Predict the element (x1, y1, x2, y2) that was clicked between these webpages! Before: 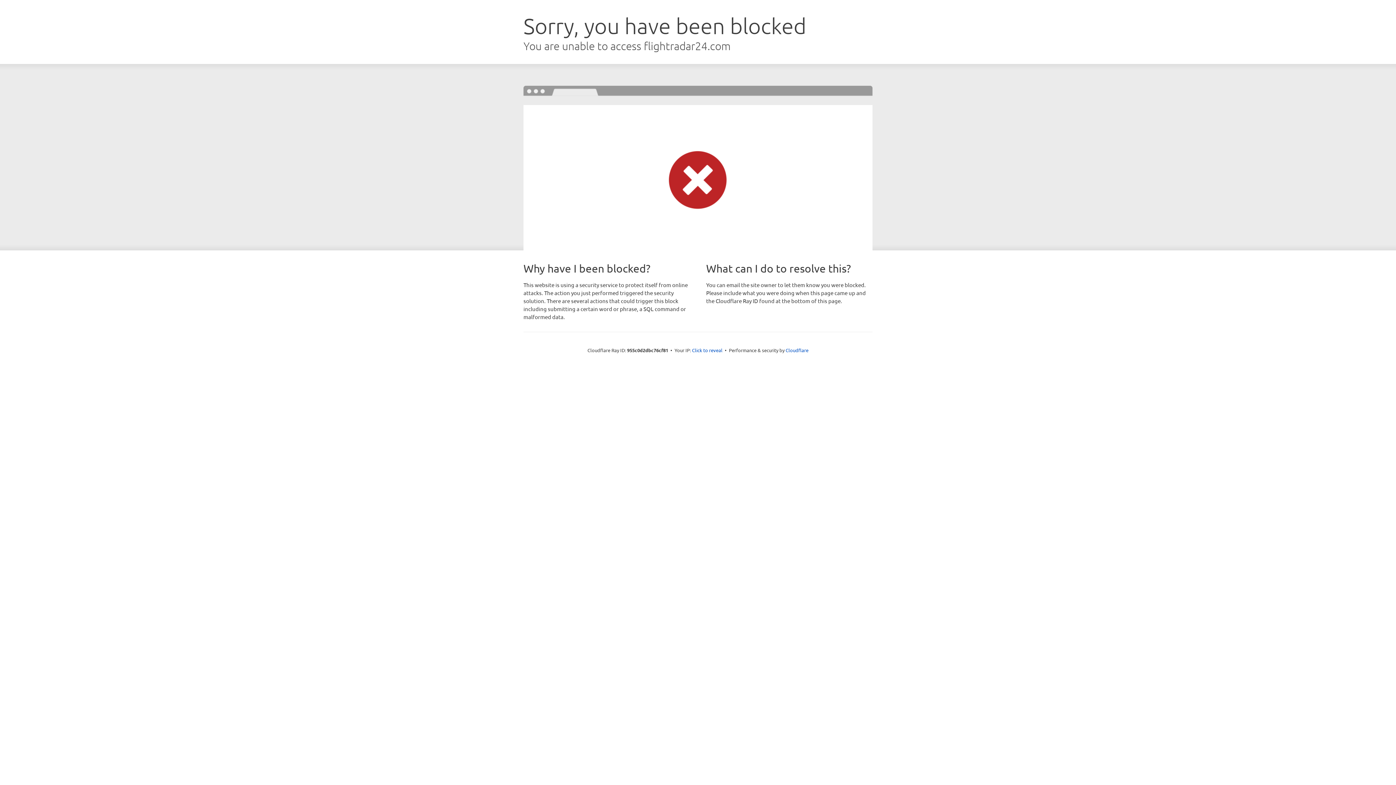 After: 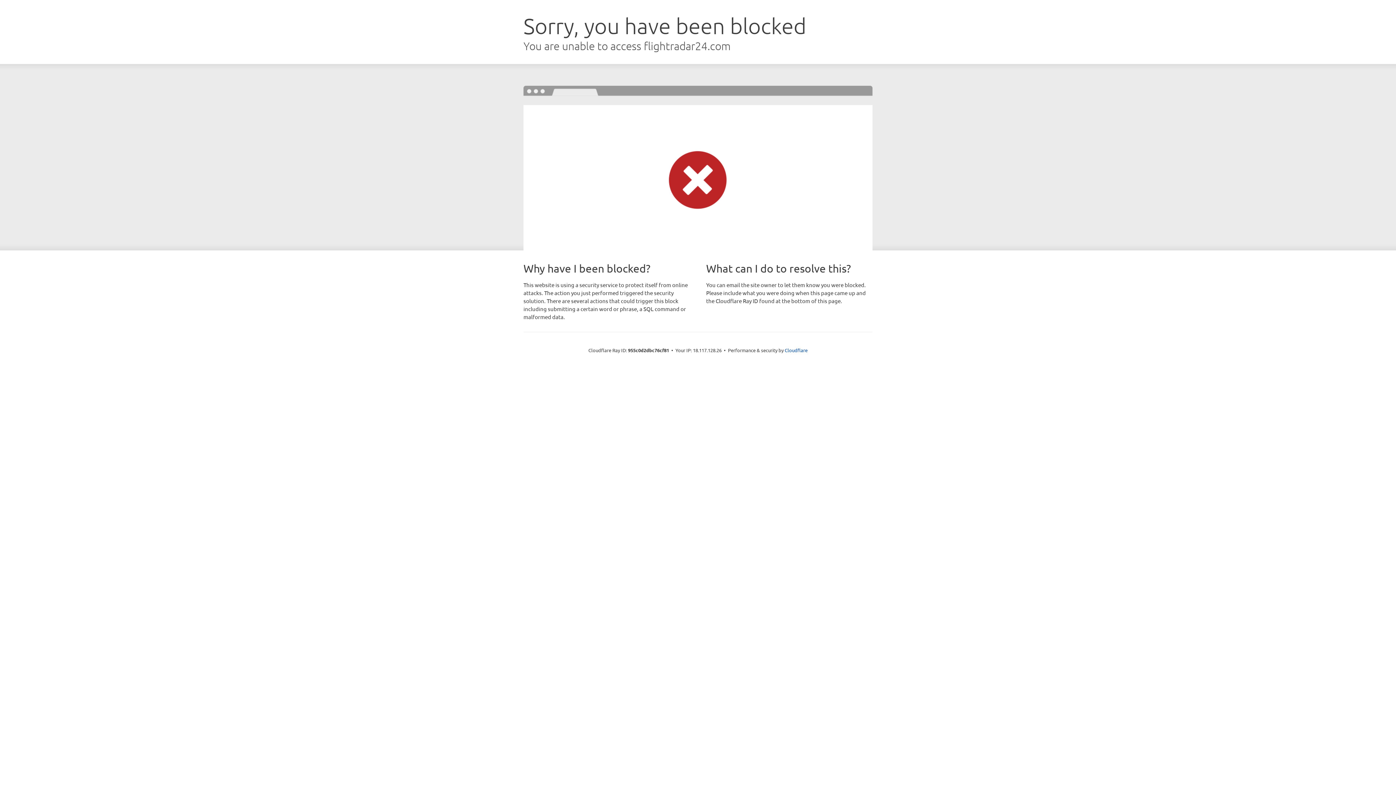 Action: label: Click to reveal bbox: (692, 346, 722, 353)